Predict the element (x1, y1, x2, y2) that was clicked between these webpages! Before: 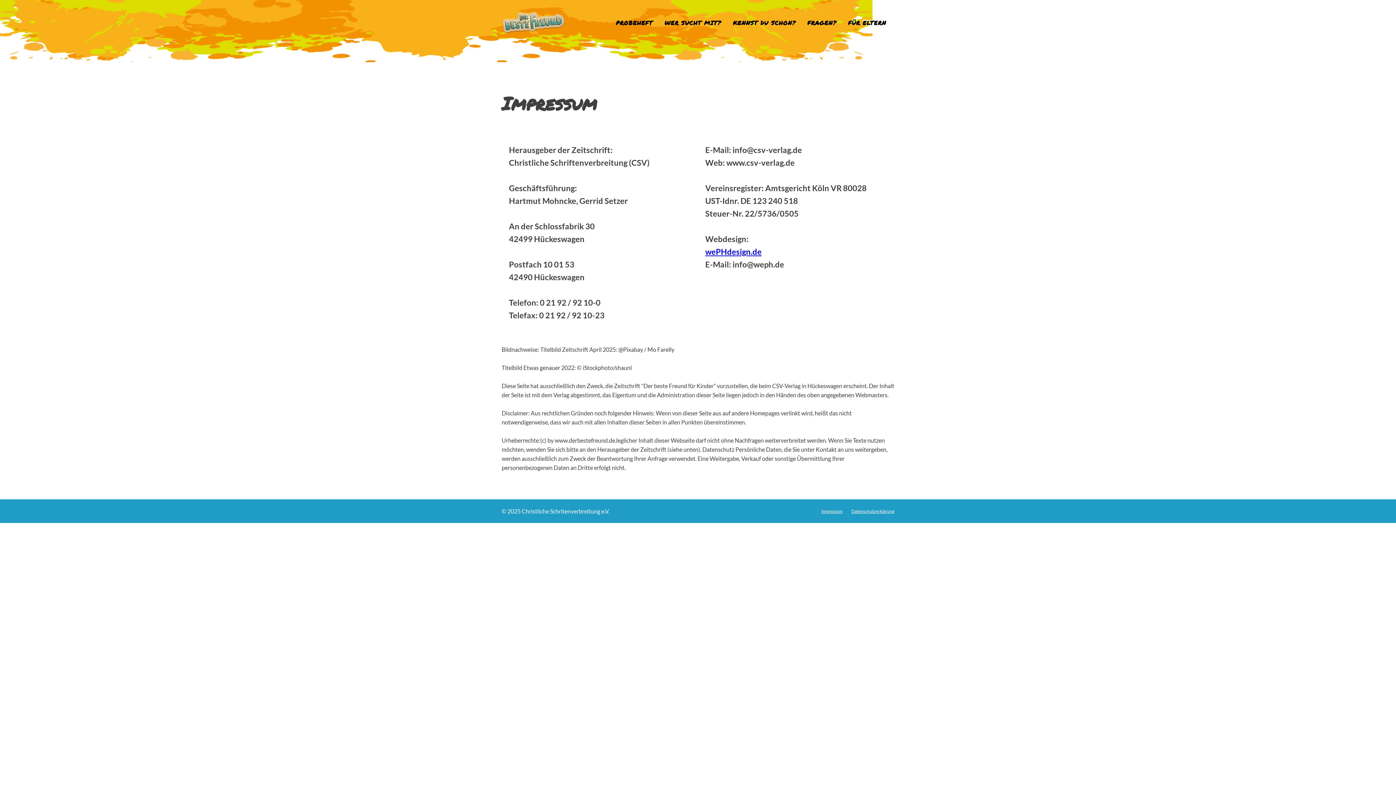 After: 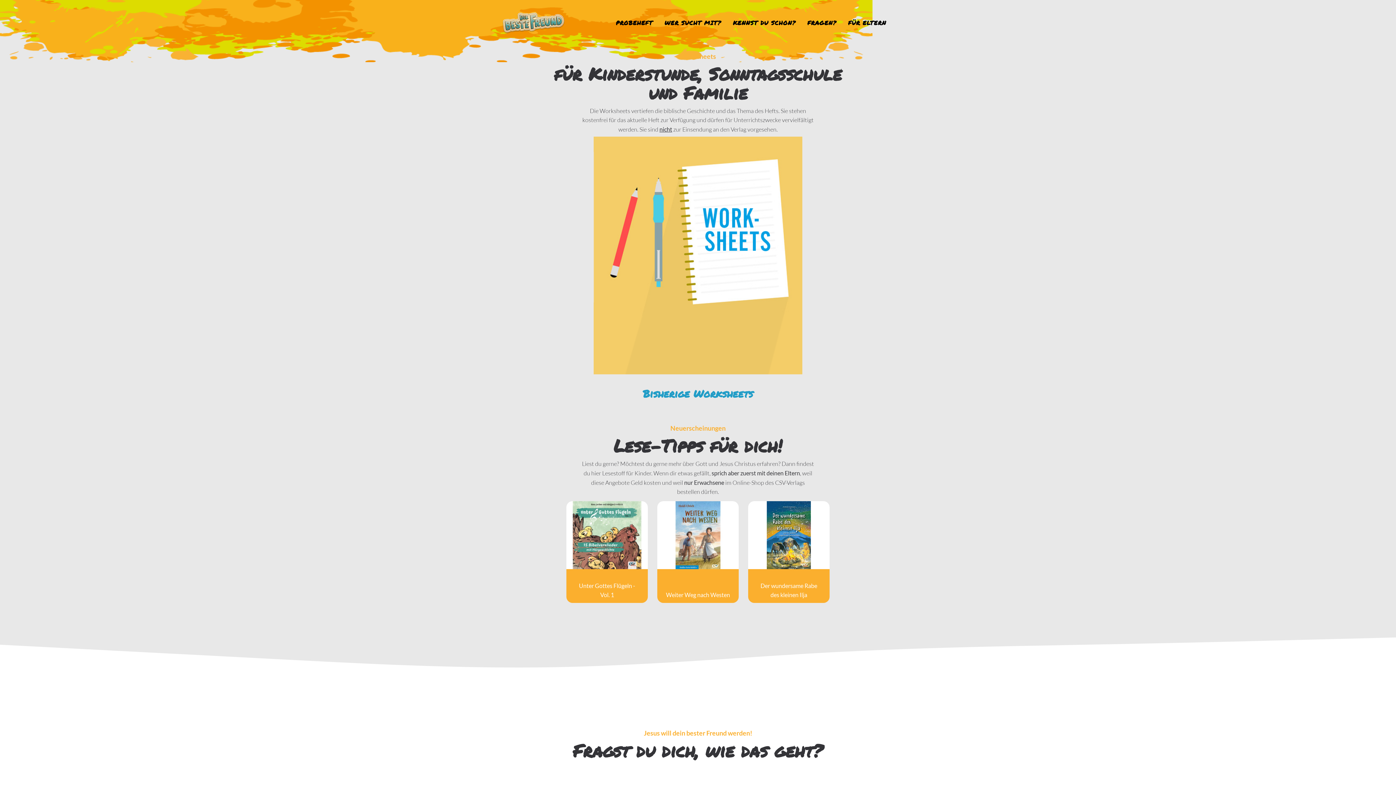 Action: bbox: (727, 11, 801, 33) label: KENNST DU SCHON?